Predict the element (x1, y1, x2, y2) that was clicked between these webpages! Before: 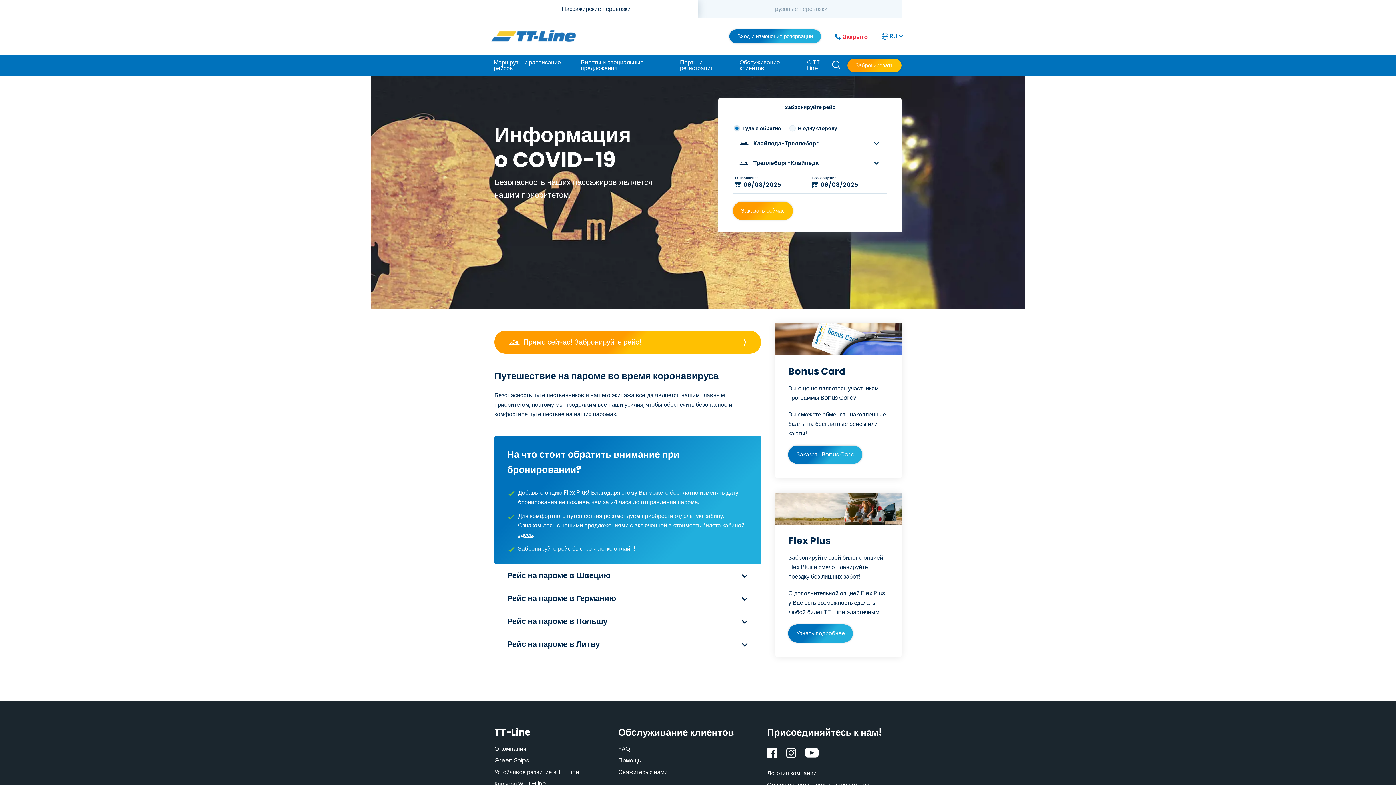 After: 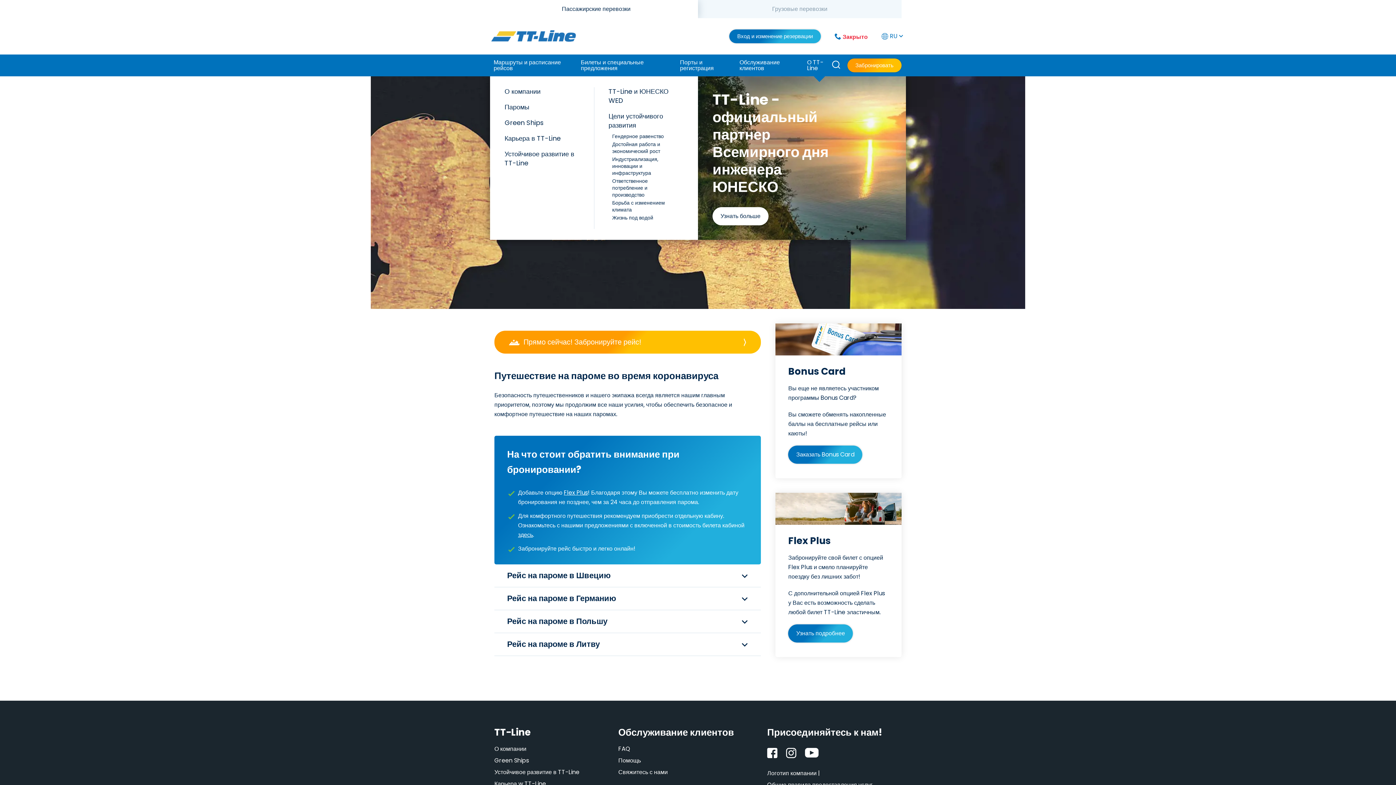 Action: label: О TT-Line bbox: (803, 54, 835, 76)